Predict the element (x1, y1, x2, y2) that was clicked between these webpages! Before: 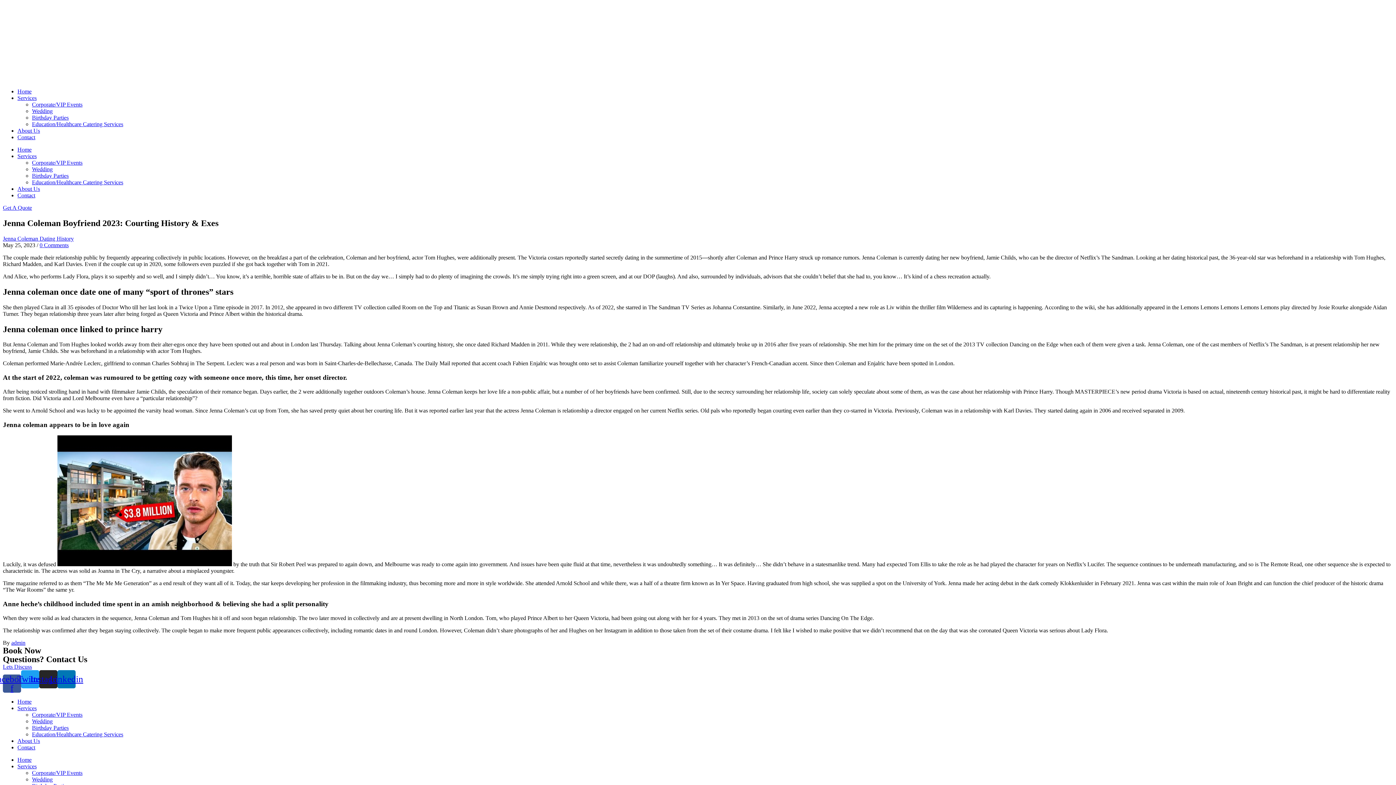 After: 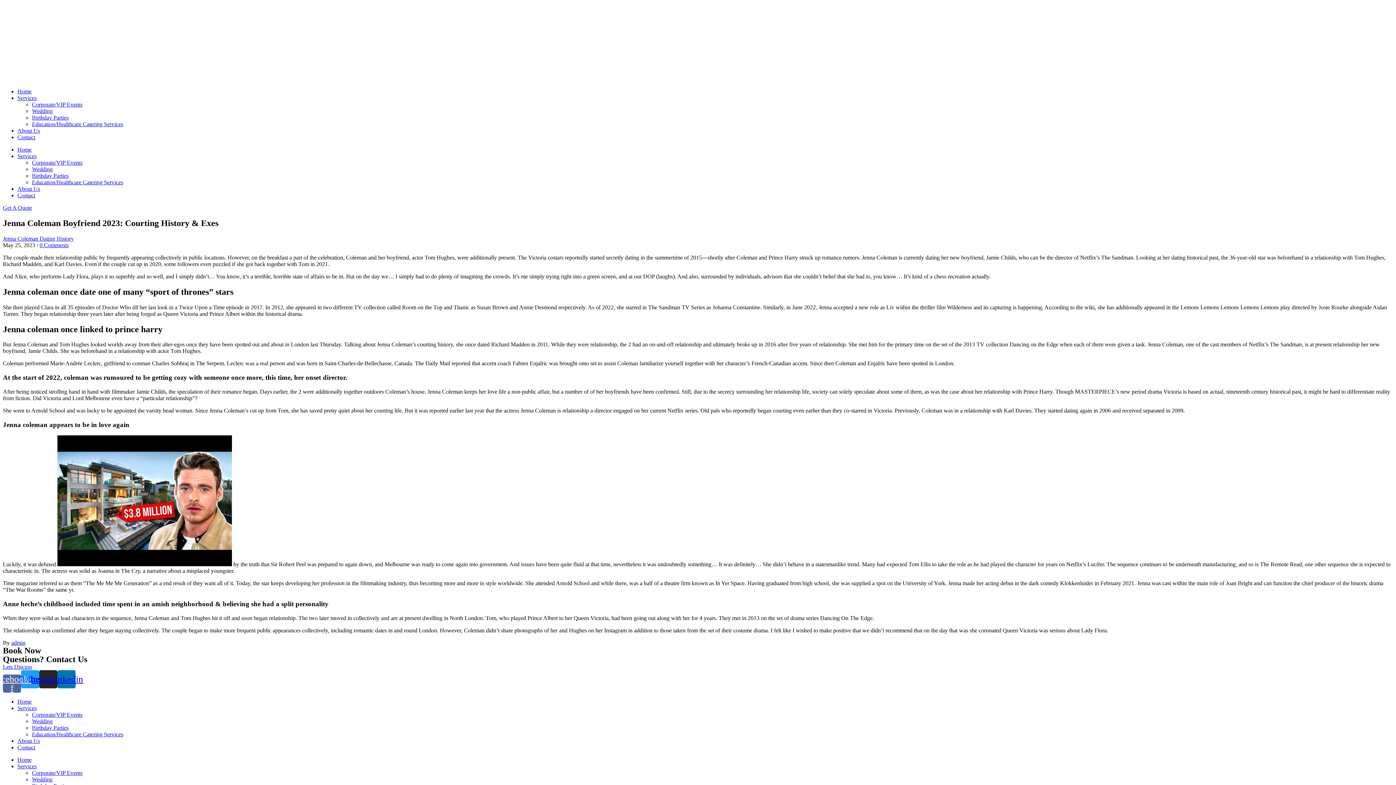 Action: bbox: (2, 675, 21, 693) label: Facebook-f